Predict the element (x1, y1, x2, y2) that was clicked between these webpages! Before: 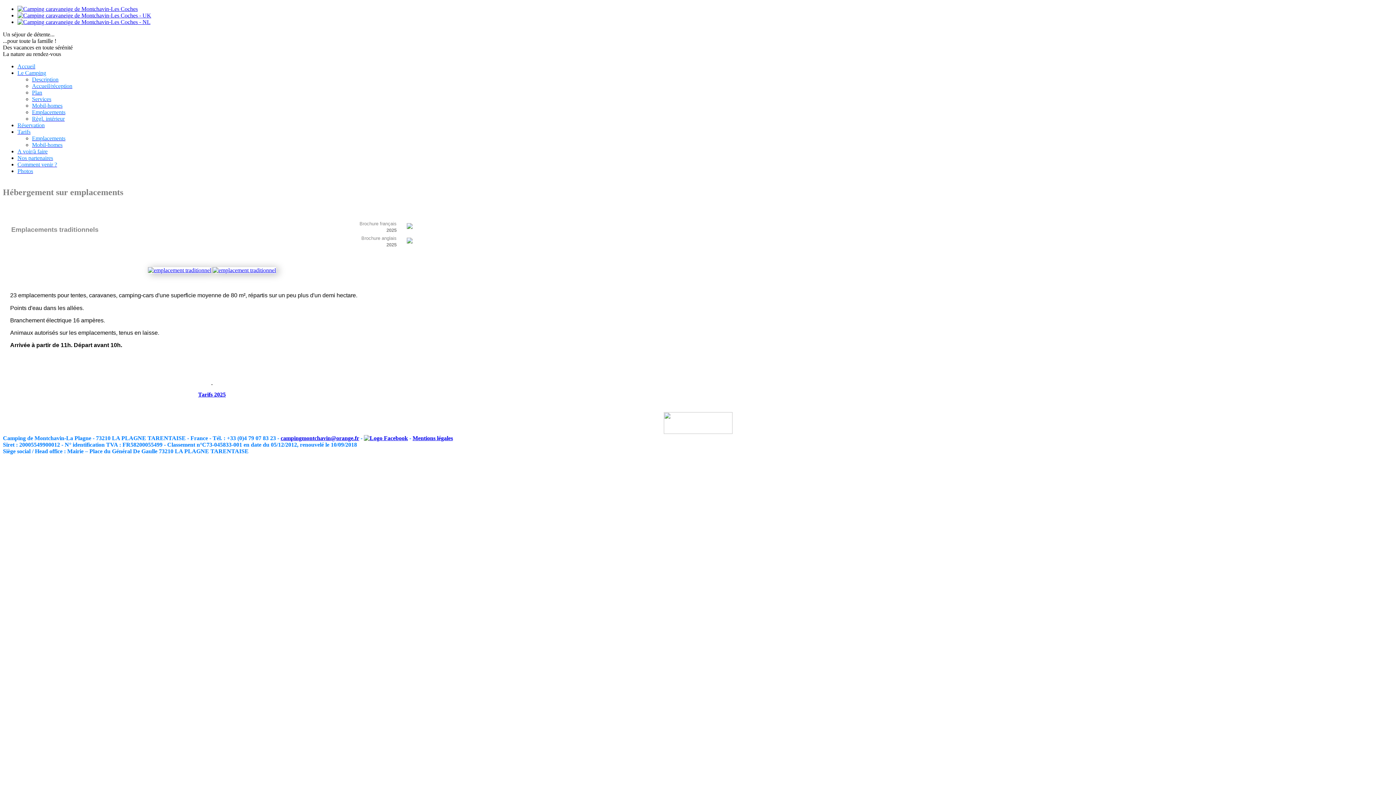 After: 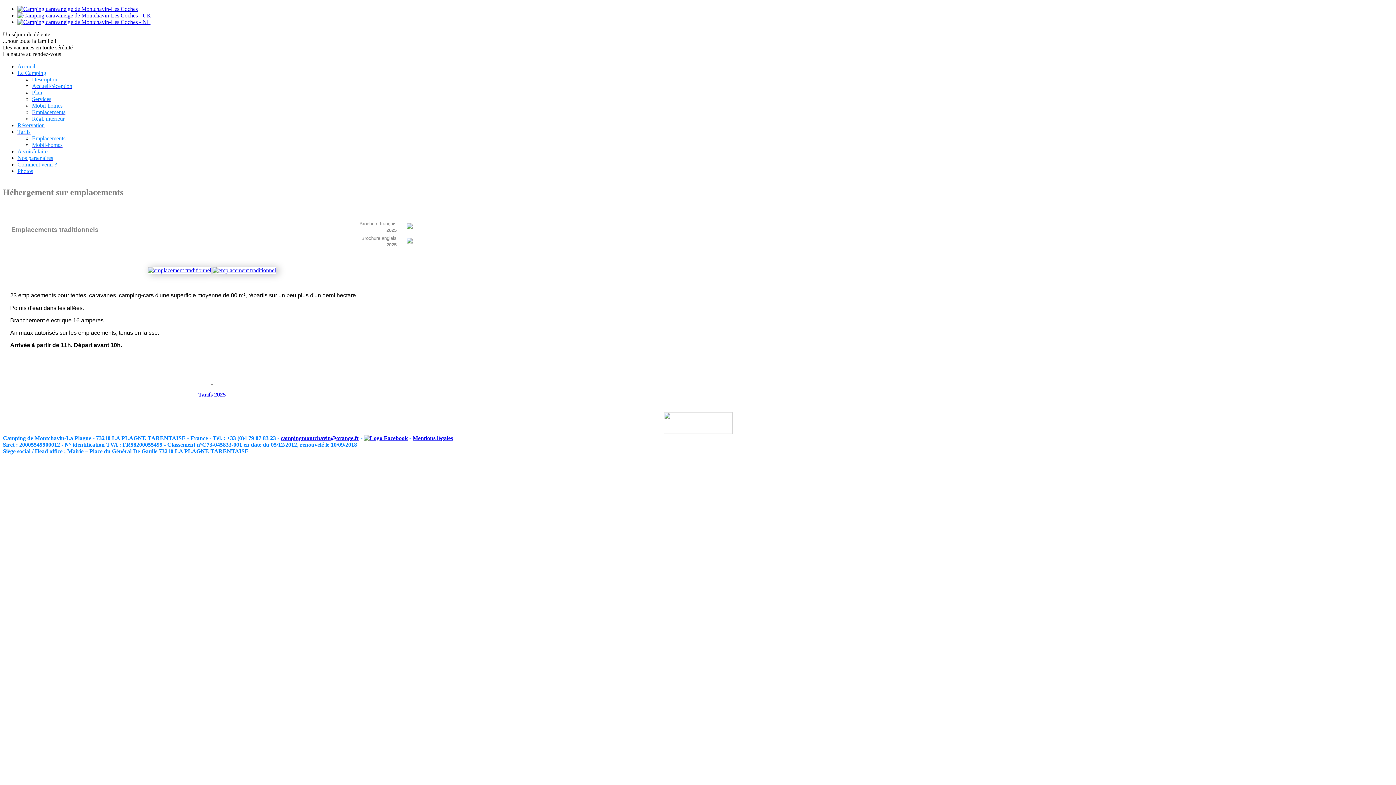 Action: bbox: (364, 435, 408, 441)